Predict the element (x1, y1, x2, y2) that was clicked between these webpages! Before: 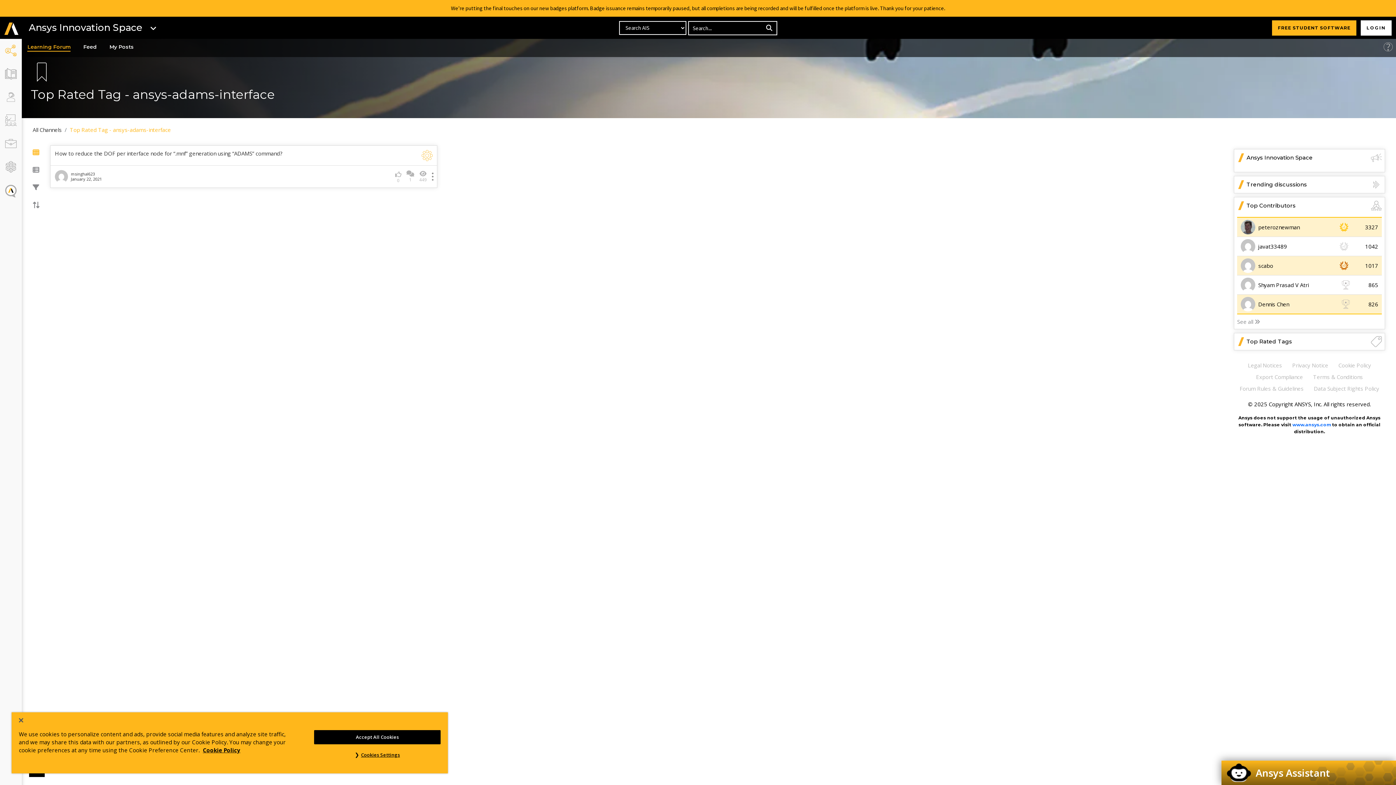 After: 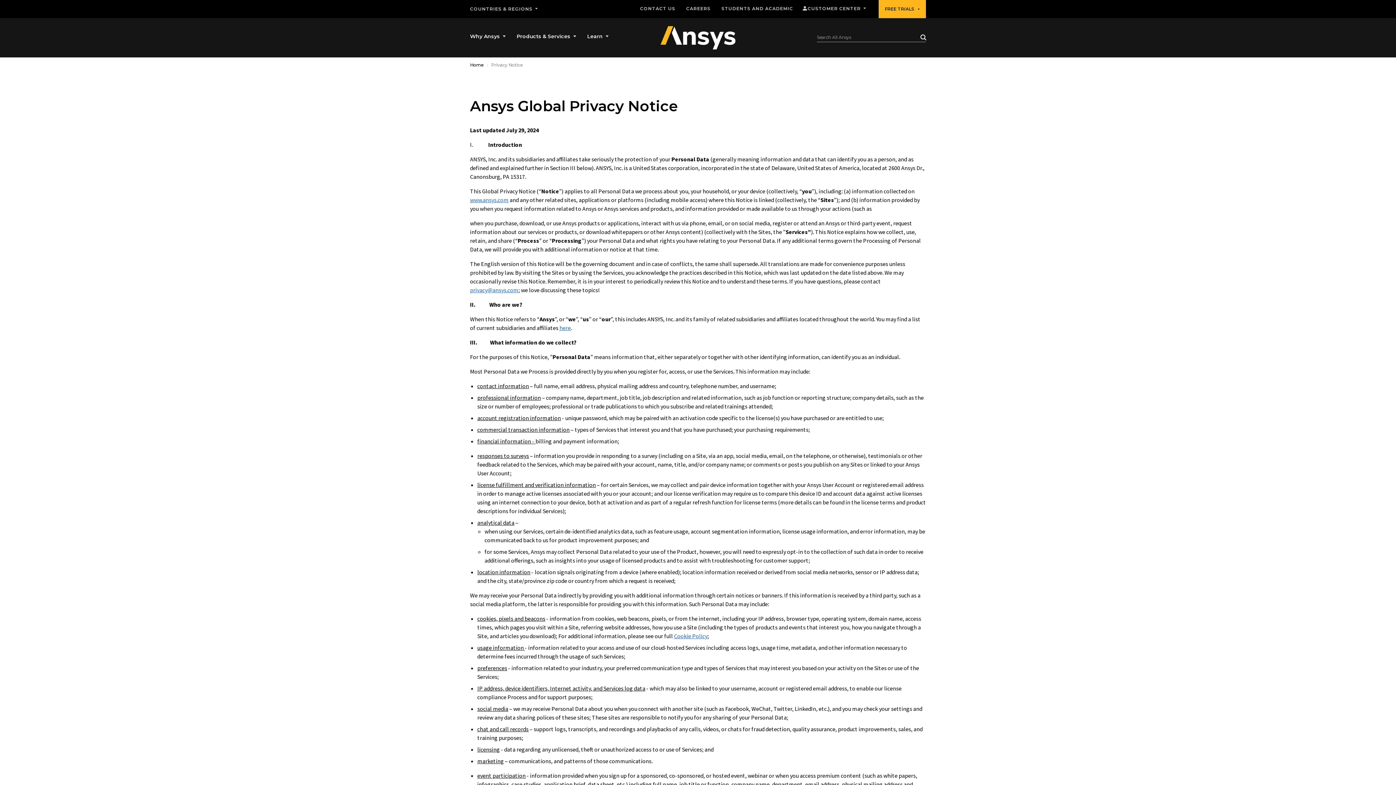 Action: label: Data Subject Rights Policy bbox: (1314, 385, 1379, 392)